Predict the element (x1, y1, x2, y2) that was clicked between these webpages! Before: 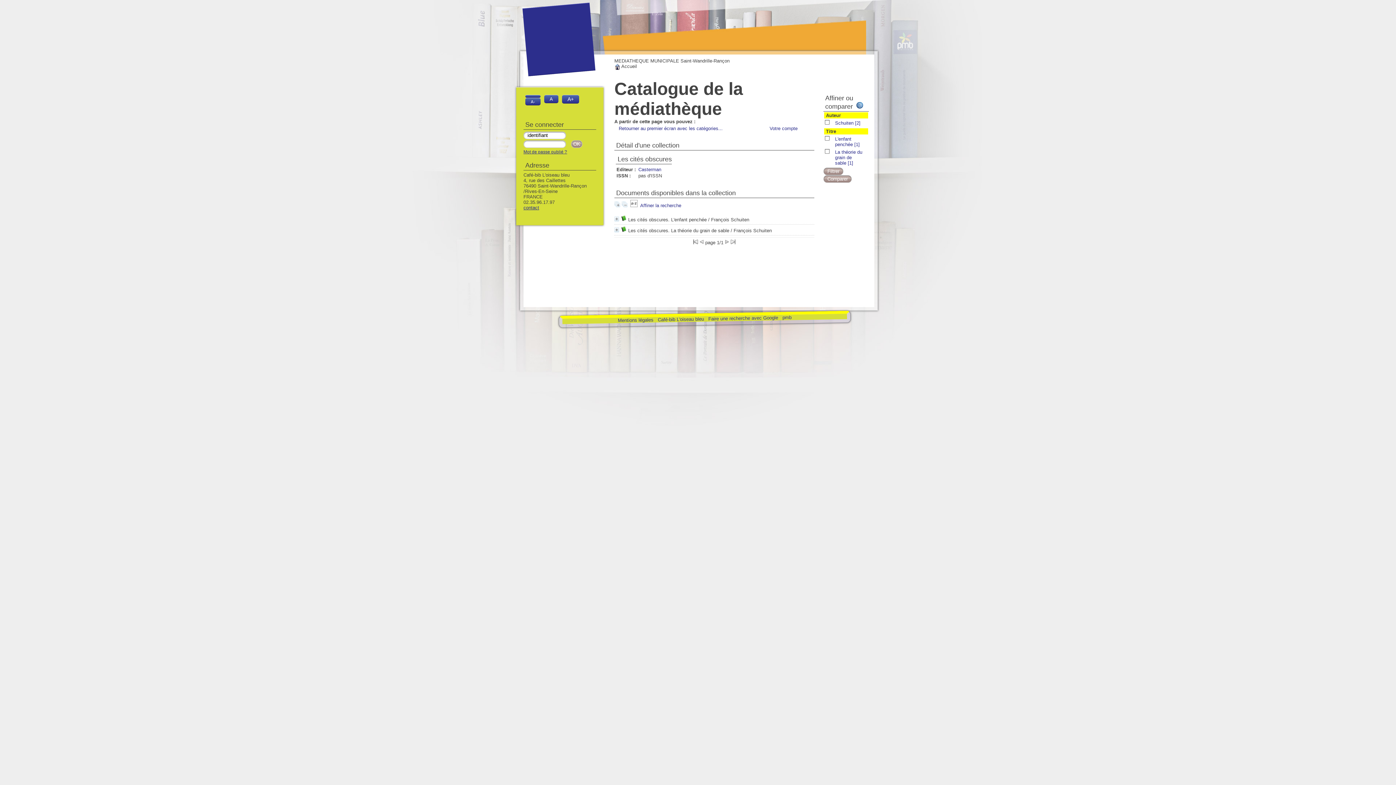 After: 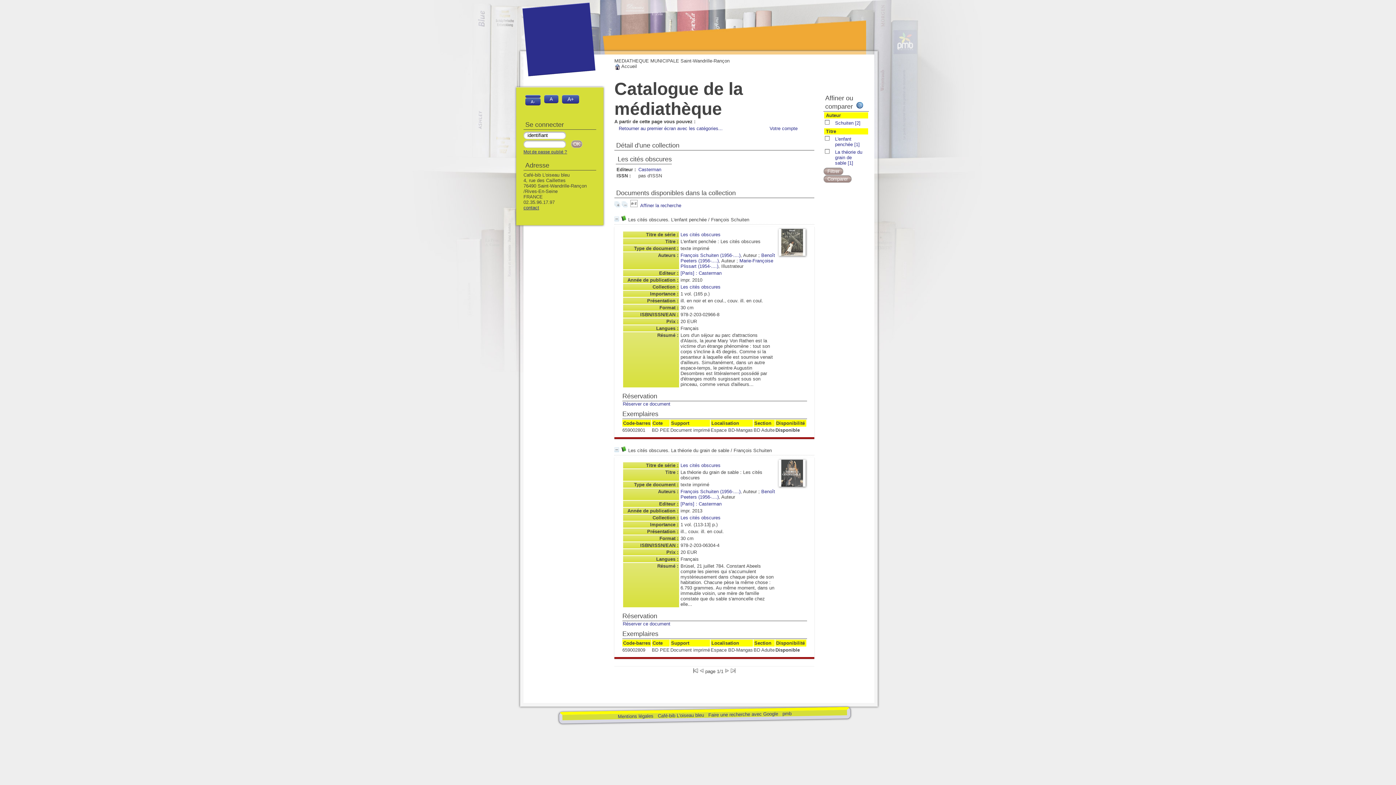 Action: bbox: (614, 202, 620, 208)